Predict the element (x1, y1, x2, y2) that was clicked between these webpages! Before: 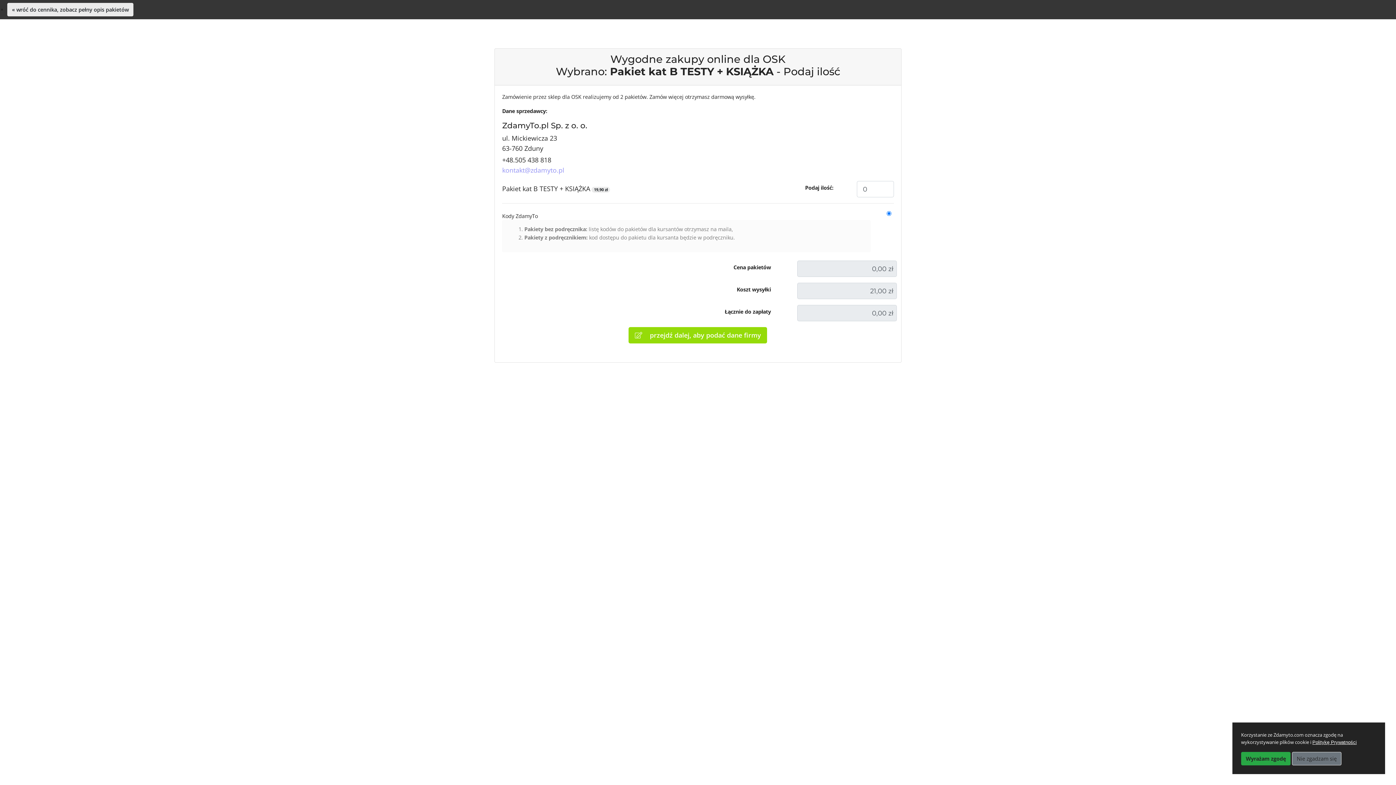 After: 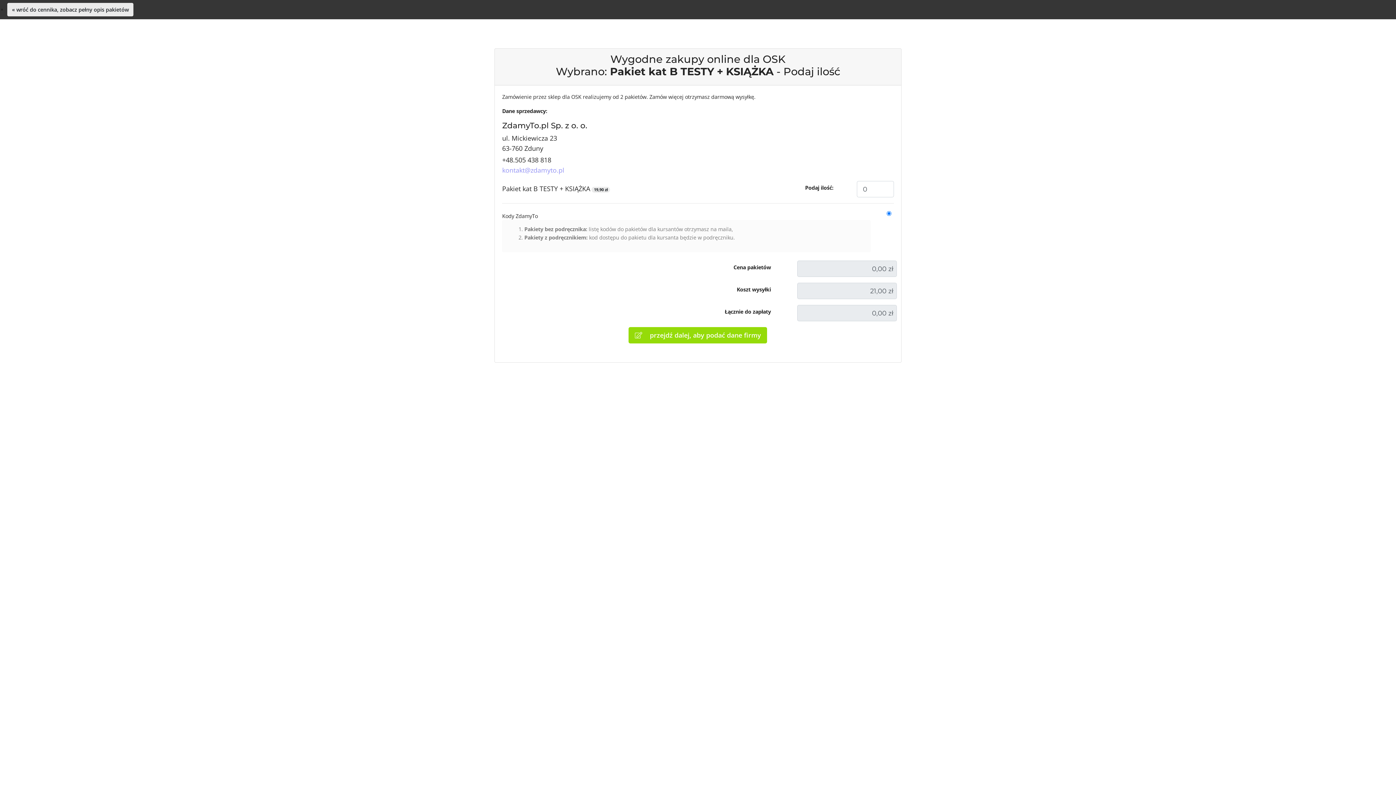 Action: bbox: (1292, 752, 1341, 765) label: Nie zgadzam się